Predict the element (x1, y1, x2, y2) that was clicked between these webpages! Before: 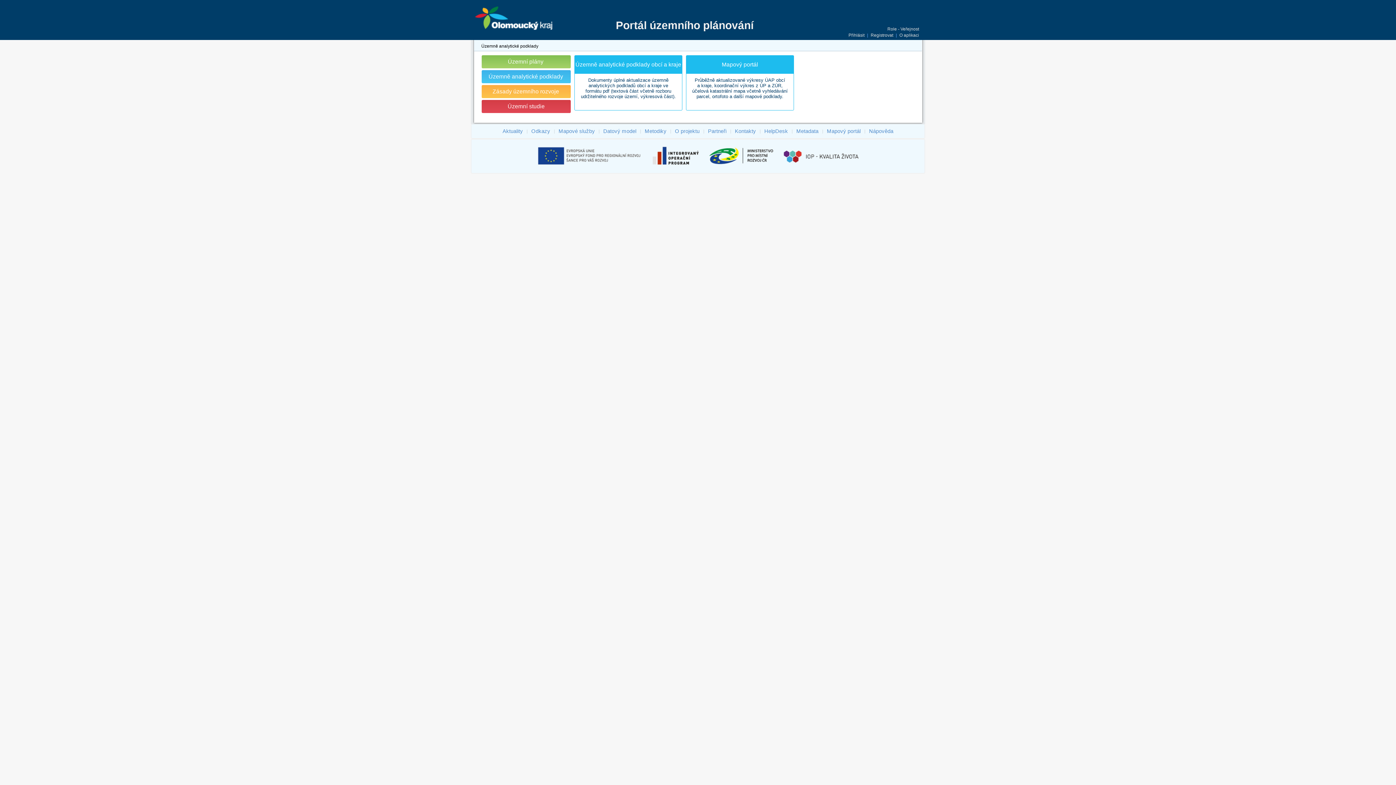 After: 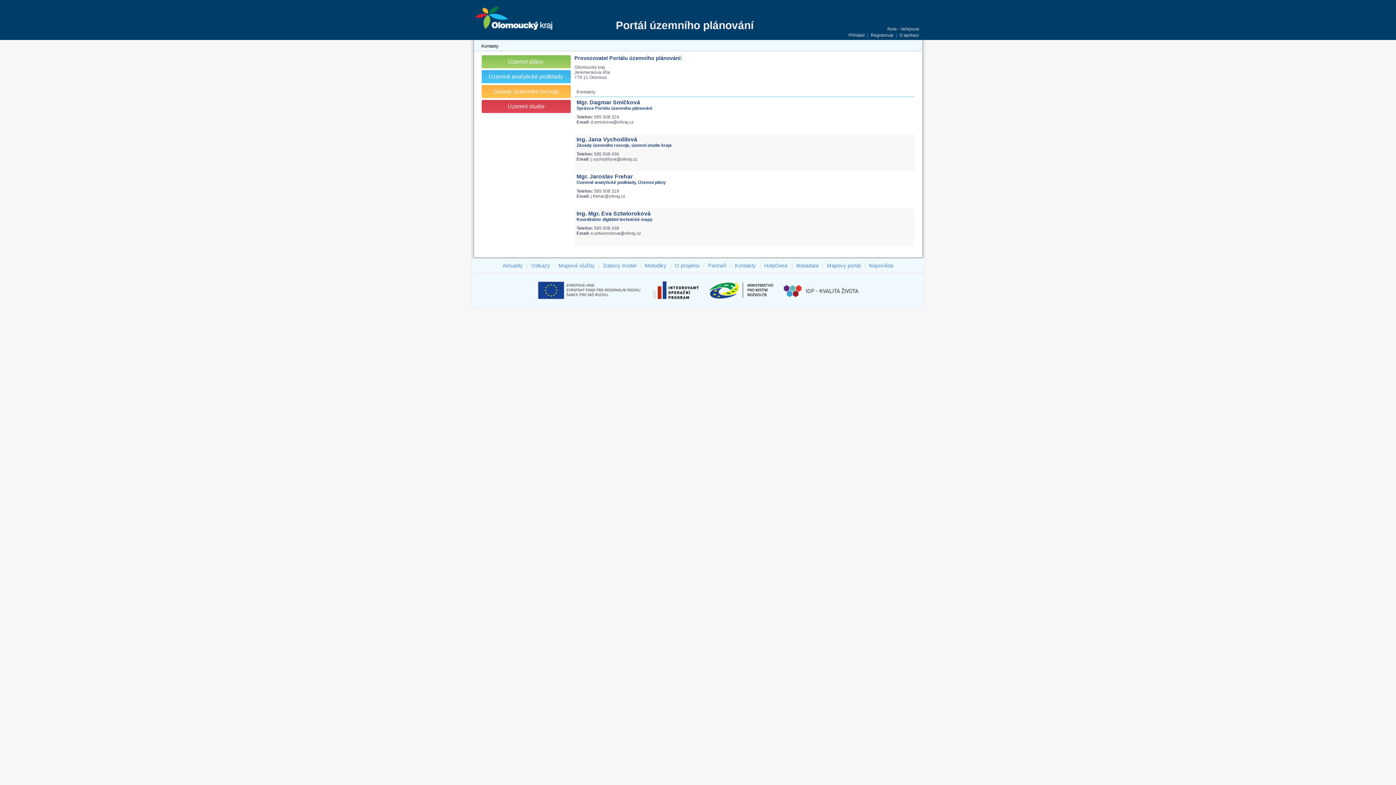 Action: bbox: (734, 127, 757, 135) label: Kontakty